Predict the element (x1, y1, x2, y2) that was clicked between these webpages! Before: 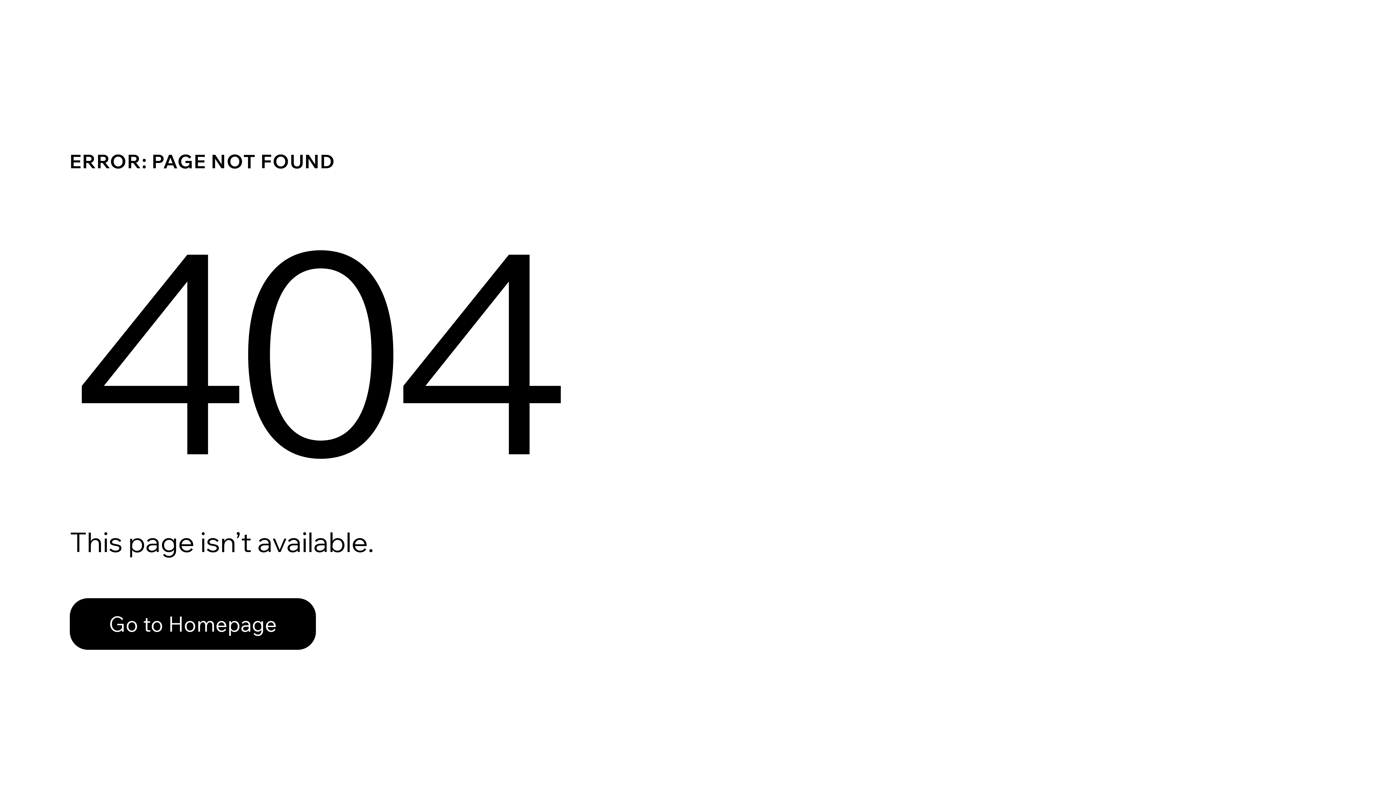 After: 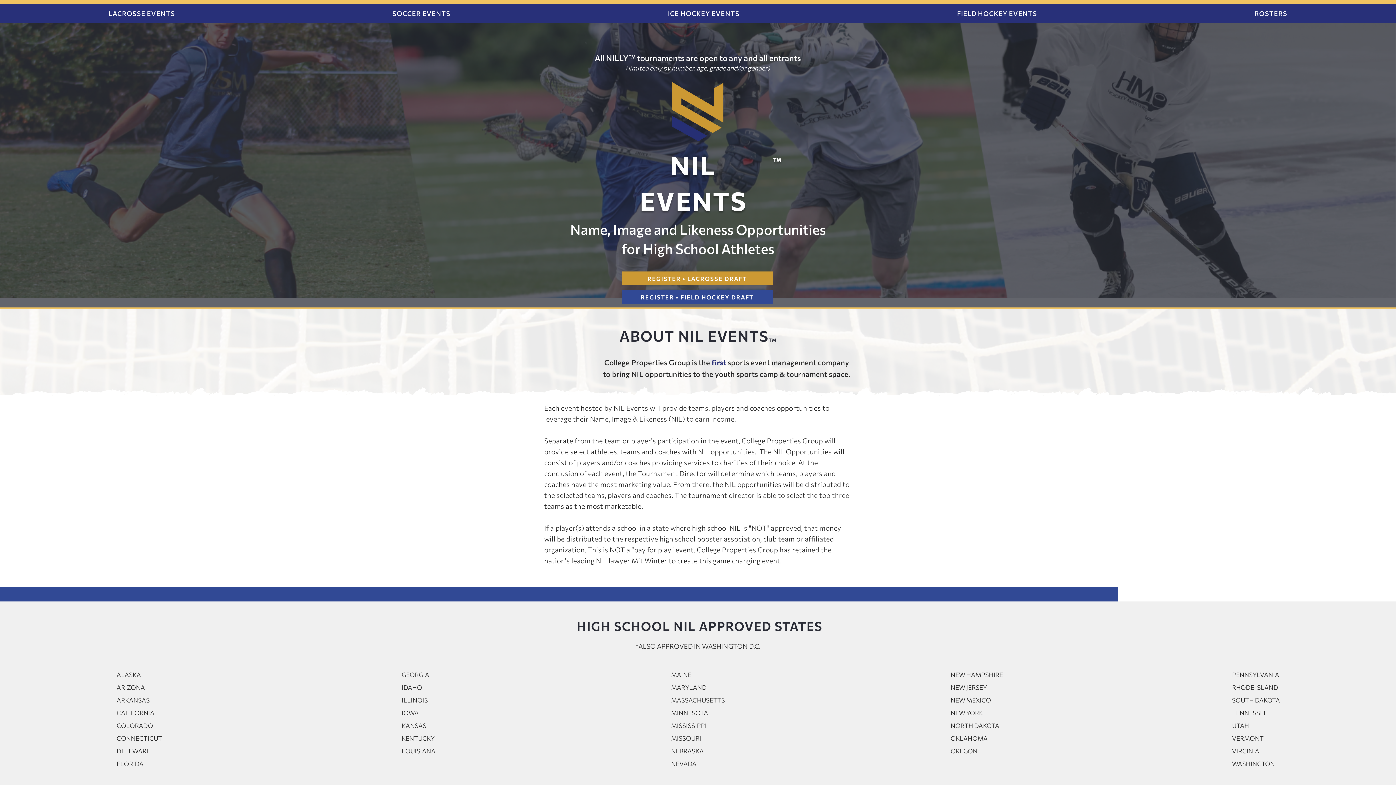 Action: bbox: (69, 582, 768, 659) label: Go to Homepage